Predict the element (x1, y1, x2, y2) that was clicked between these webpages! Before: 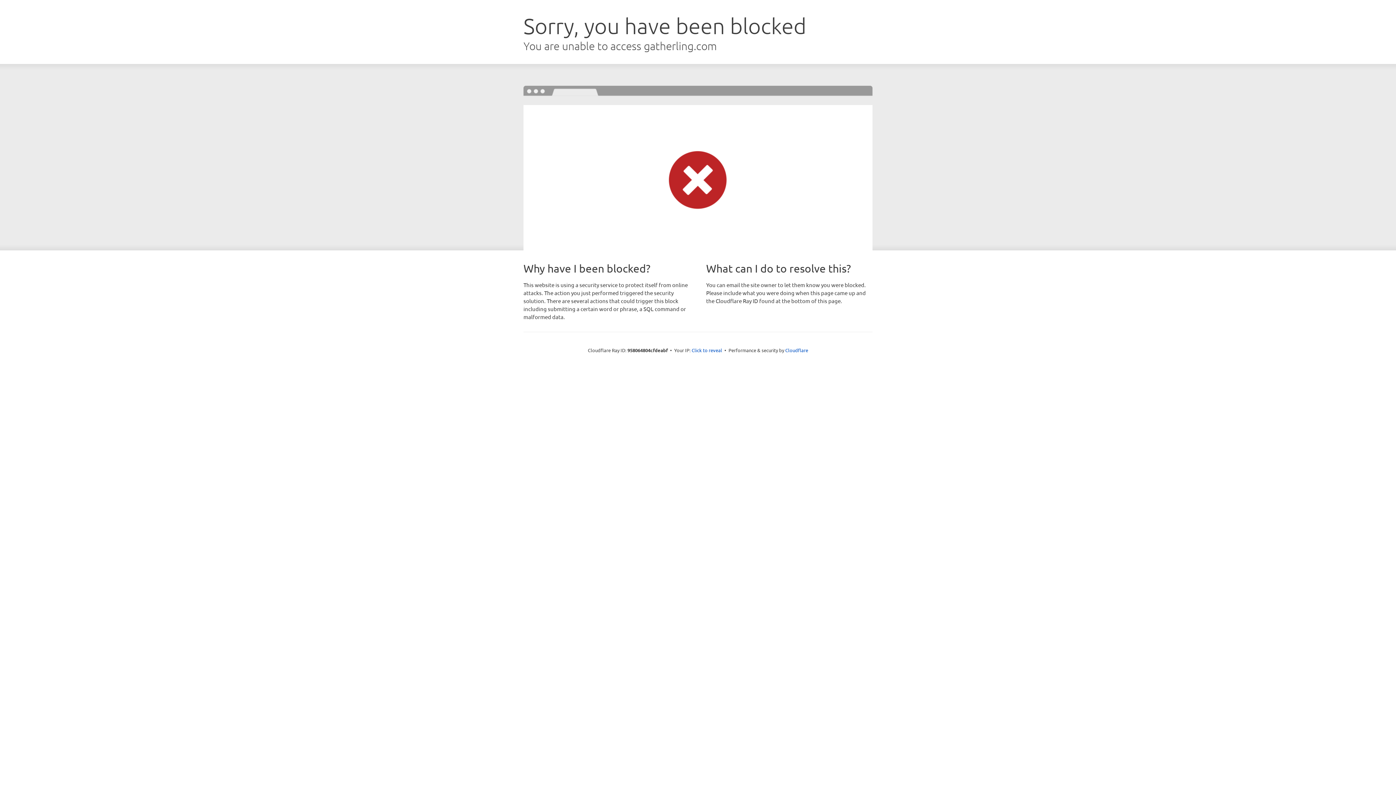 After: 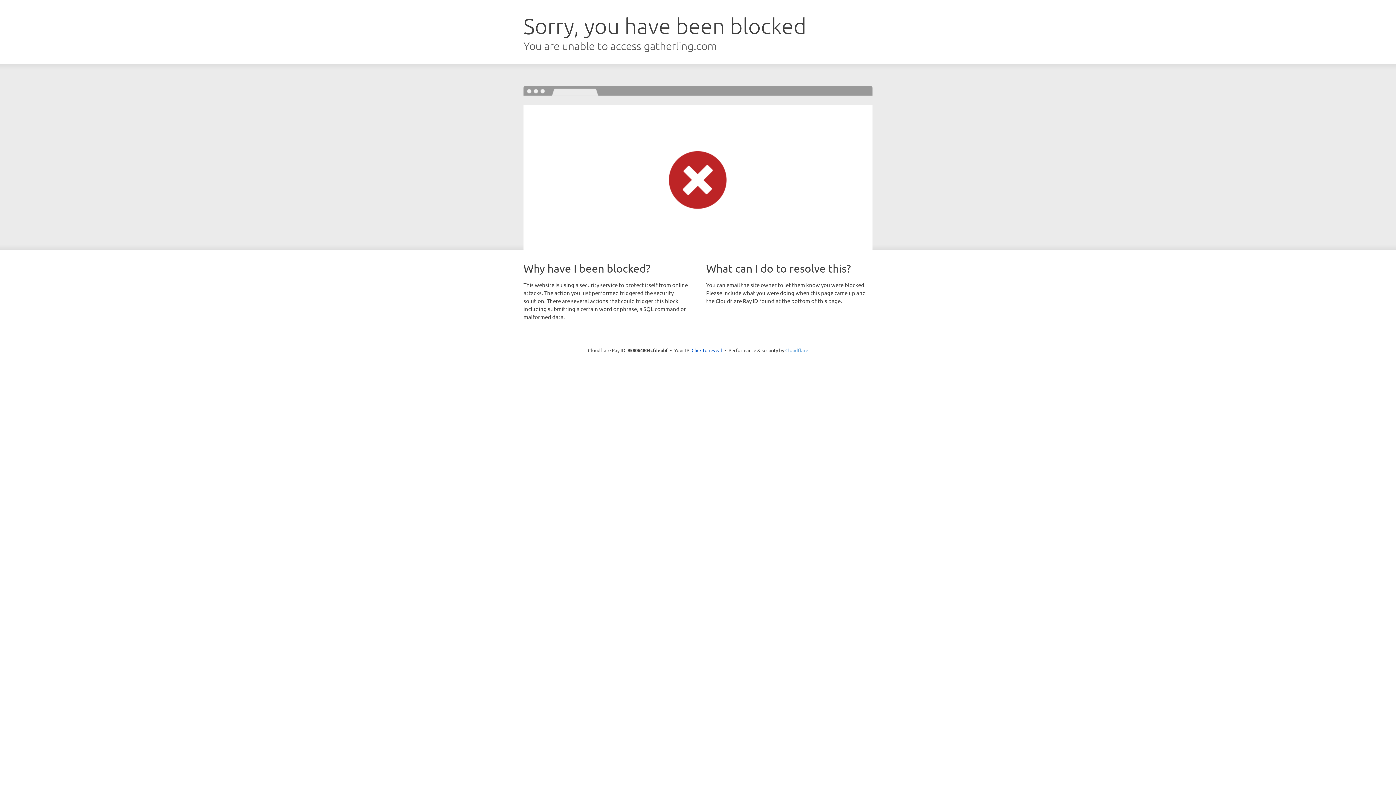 Action: bbox: (785, 347, 808, 353) label: Cloudflare